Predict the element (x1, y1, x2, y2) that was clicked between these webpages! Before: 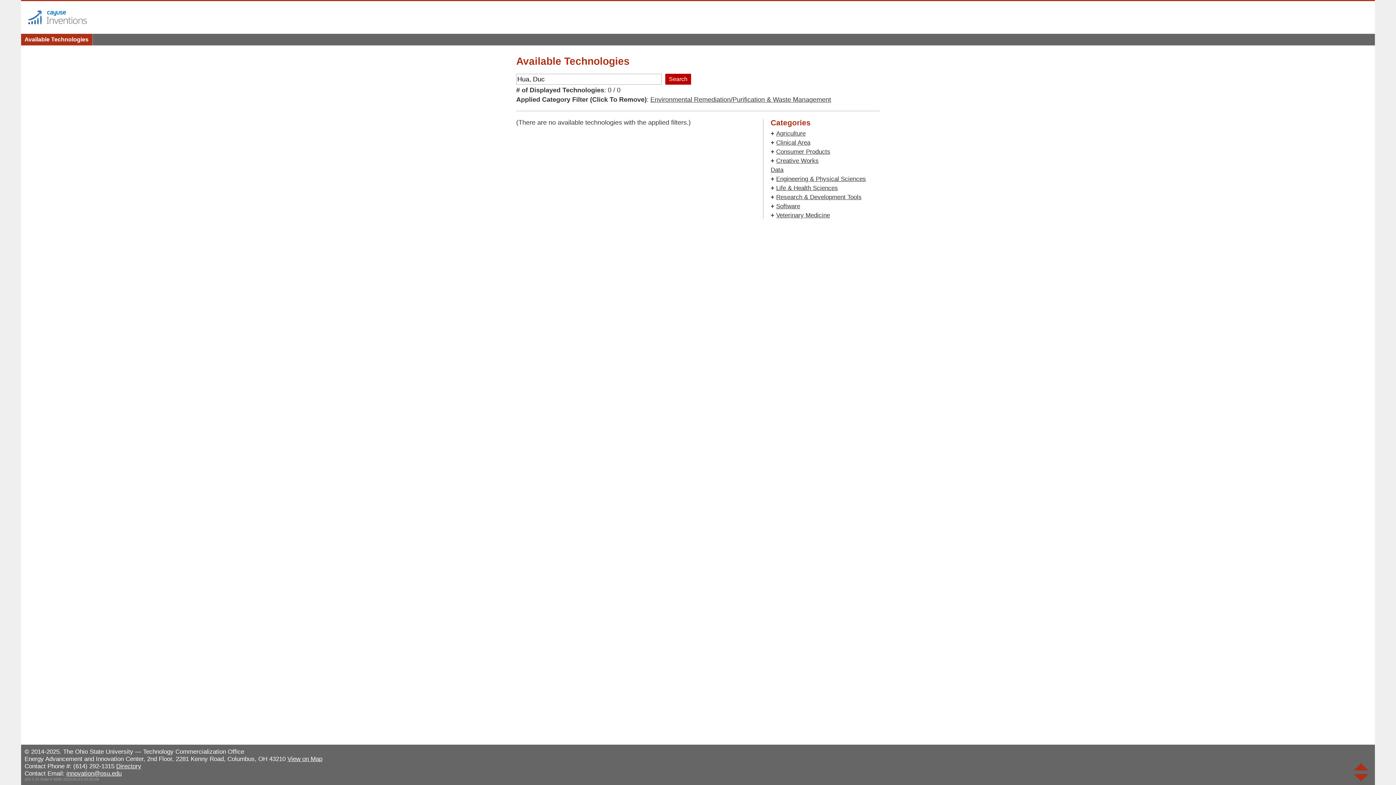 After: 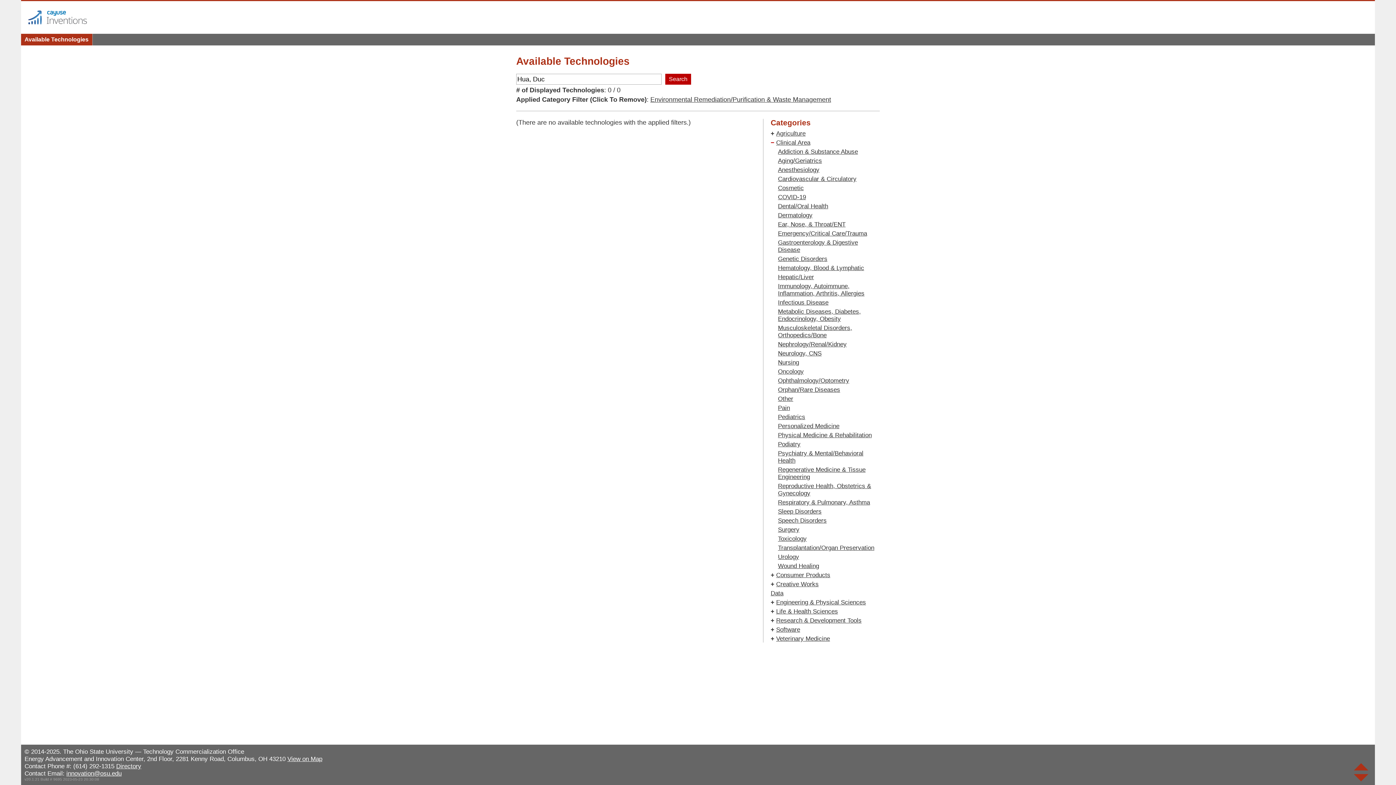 Action: label: + bbox: (770, 139, 774, 146)